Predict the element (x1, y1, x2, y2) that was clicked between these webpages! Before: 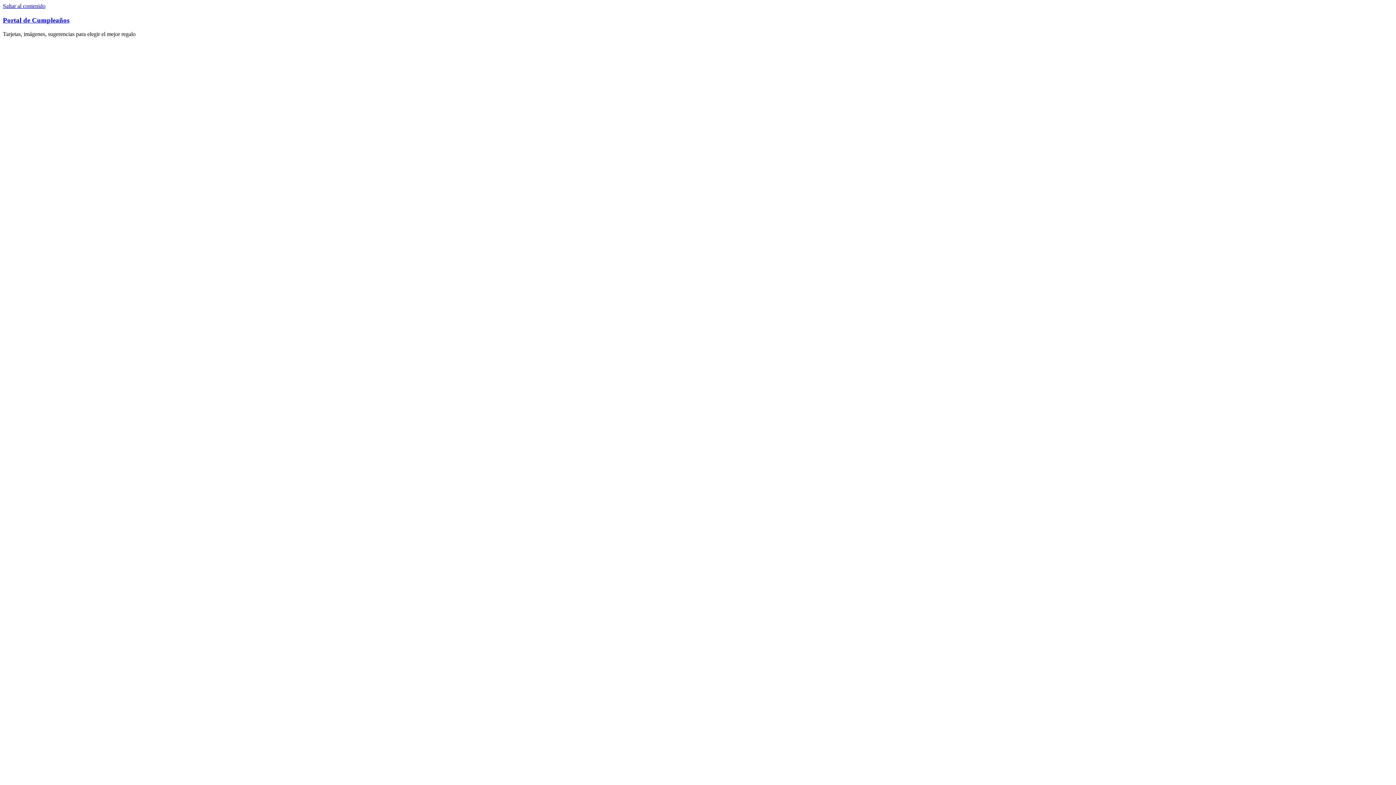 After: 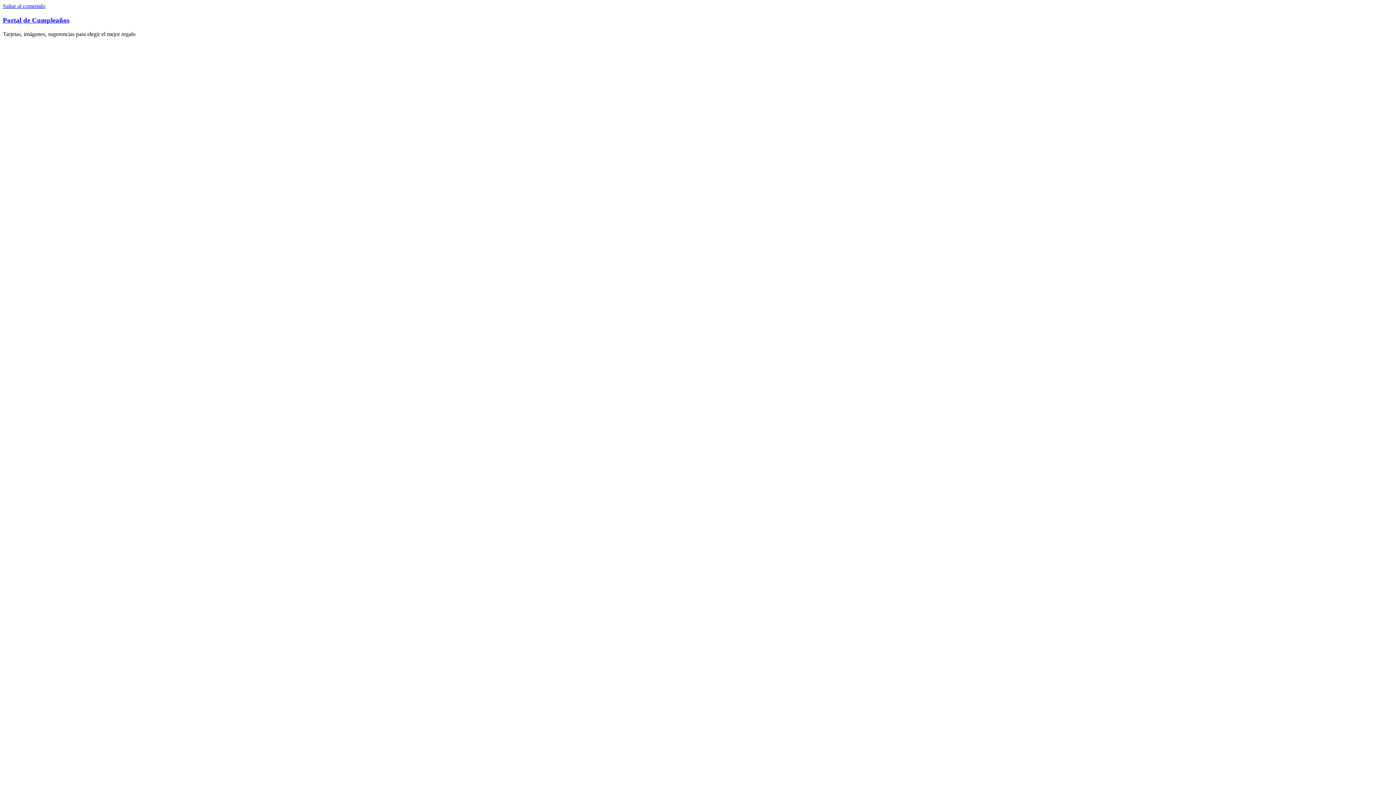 Action: label: Saltar al contenido bbox: (2, 2, 45, 9)